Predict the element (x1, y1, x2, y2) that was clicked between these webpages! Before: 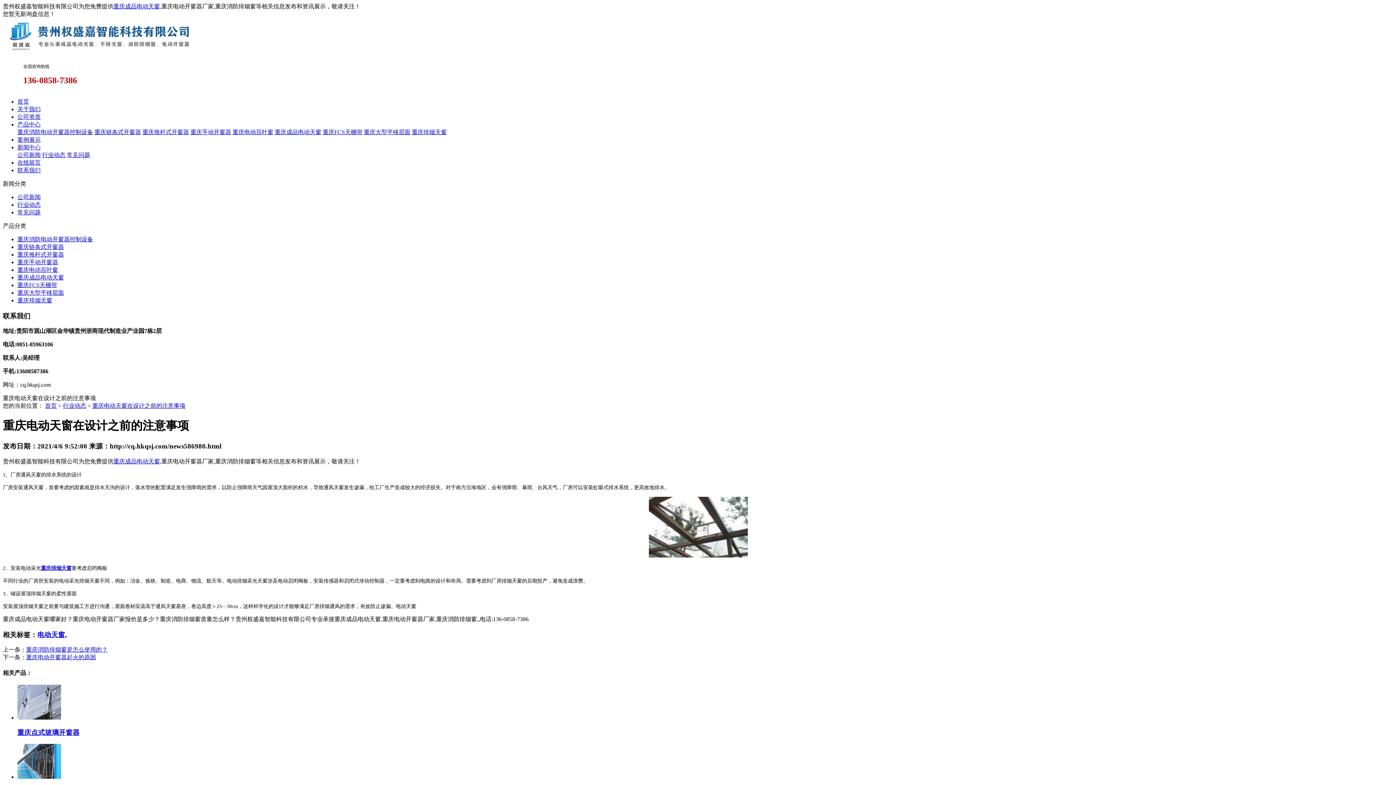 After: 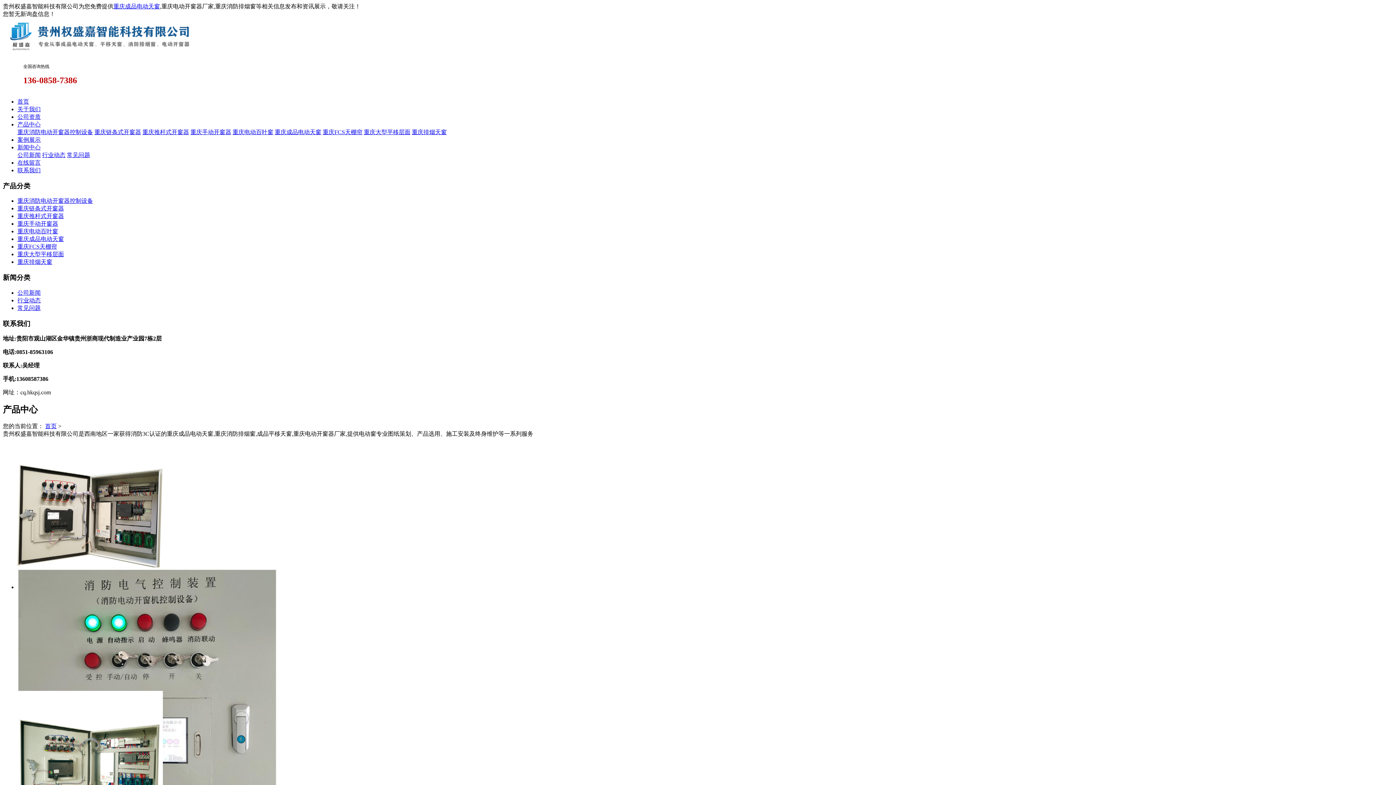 Action: label: 产品中心 bbox: (17, 121, 40, 127)